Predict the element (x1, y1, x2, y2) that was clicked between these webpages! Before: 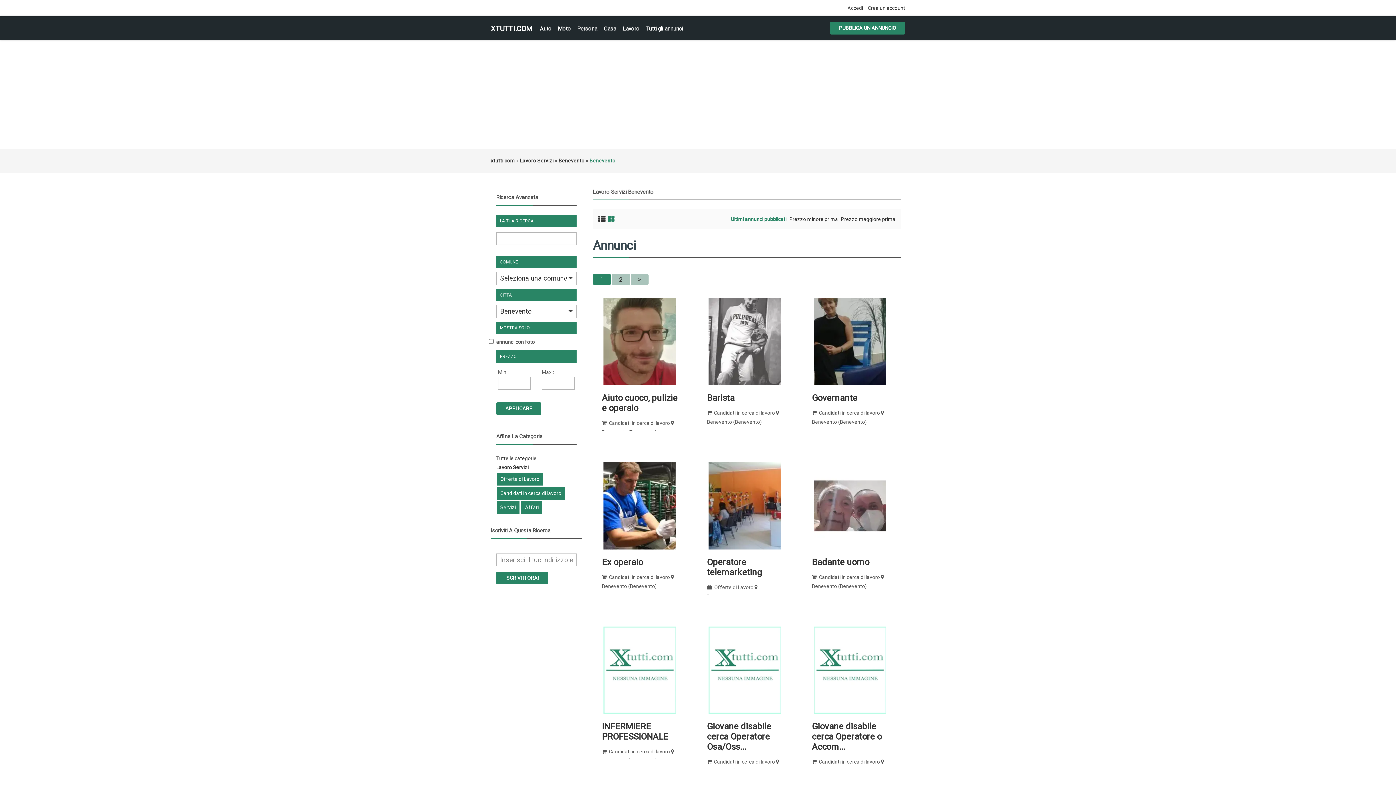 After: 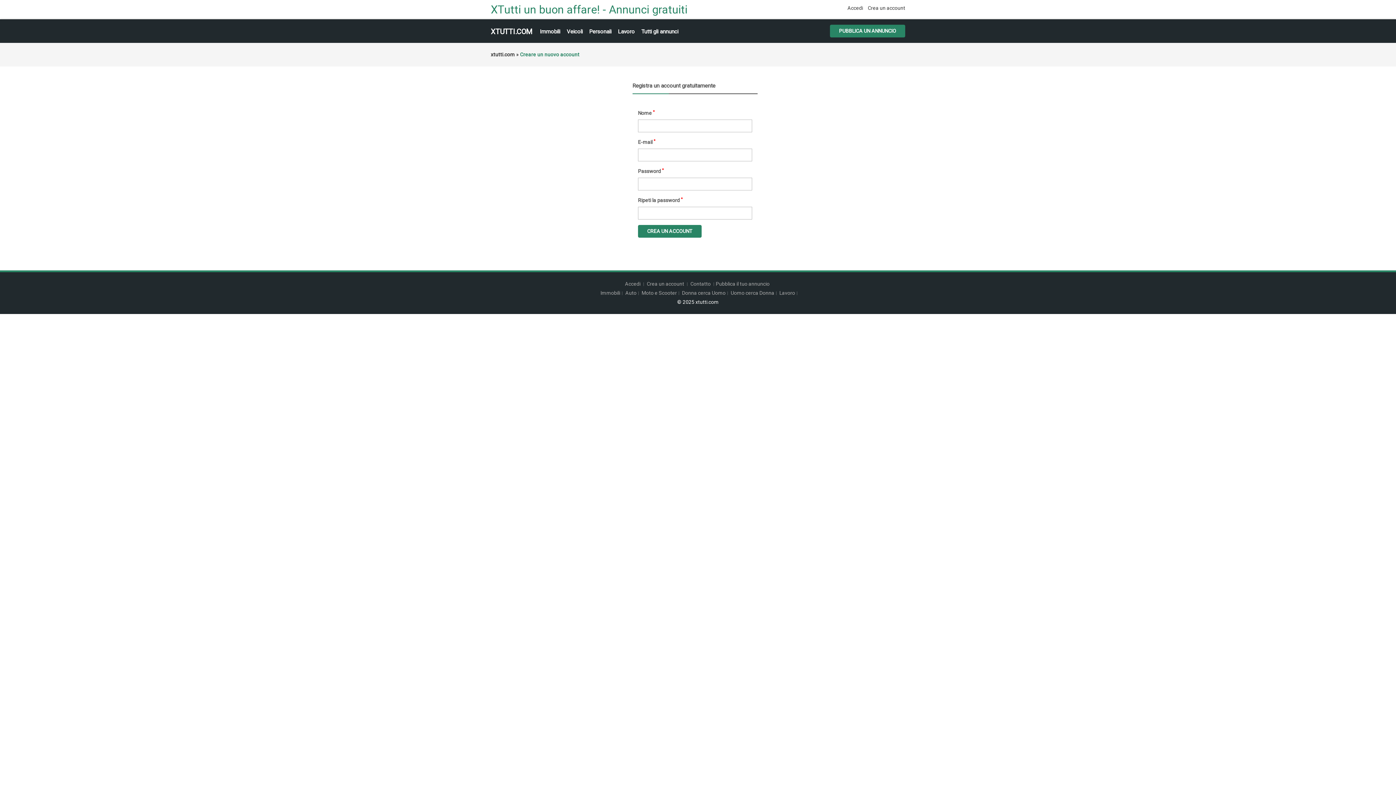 Action: bbox: (868, 5, 905, 10) label: Crea un account